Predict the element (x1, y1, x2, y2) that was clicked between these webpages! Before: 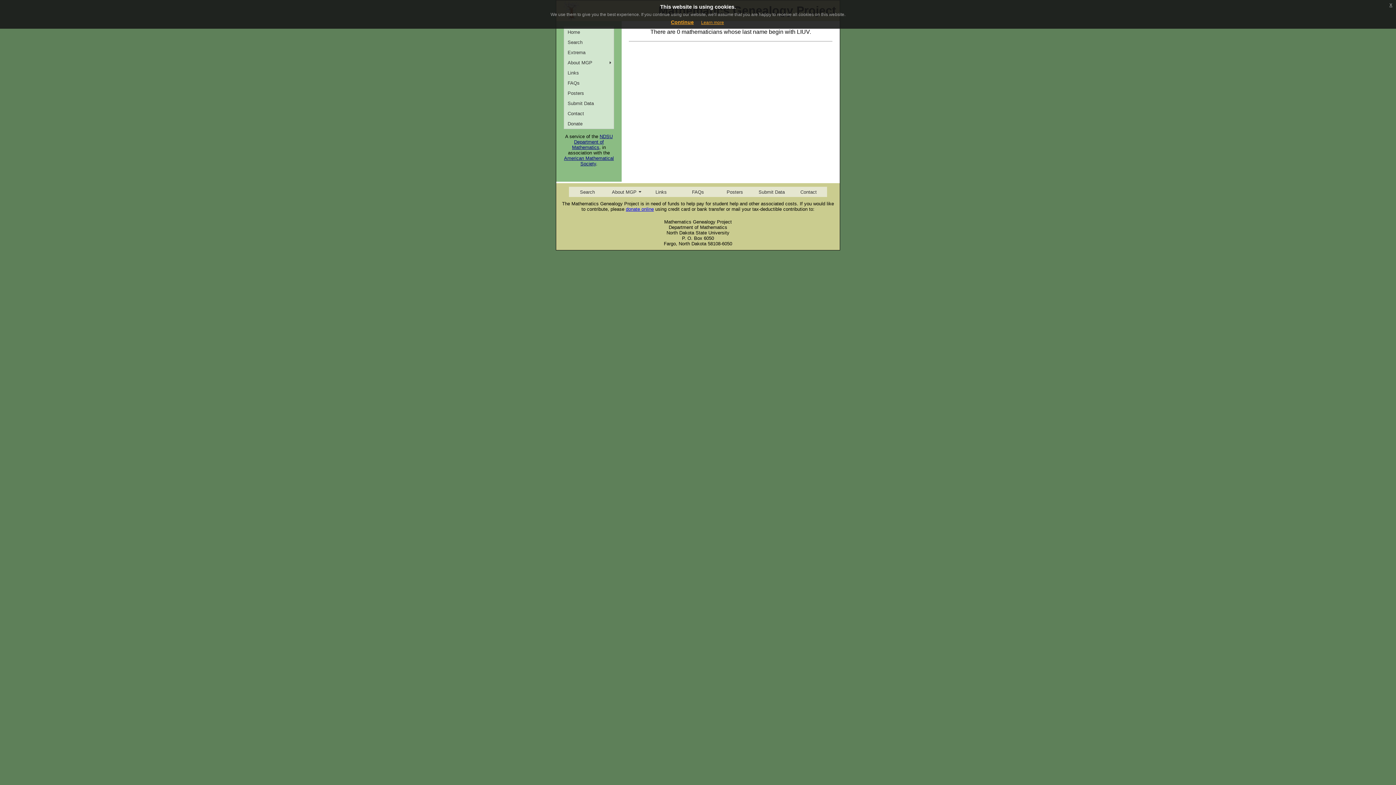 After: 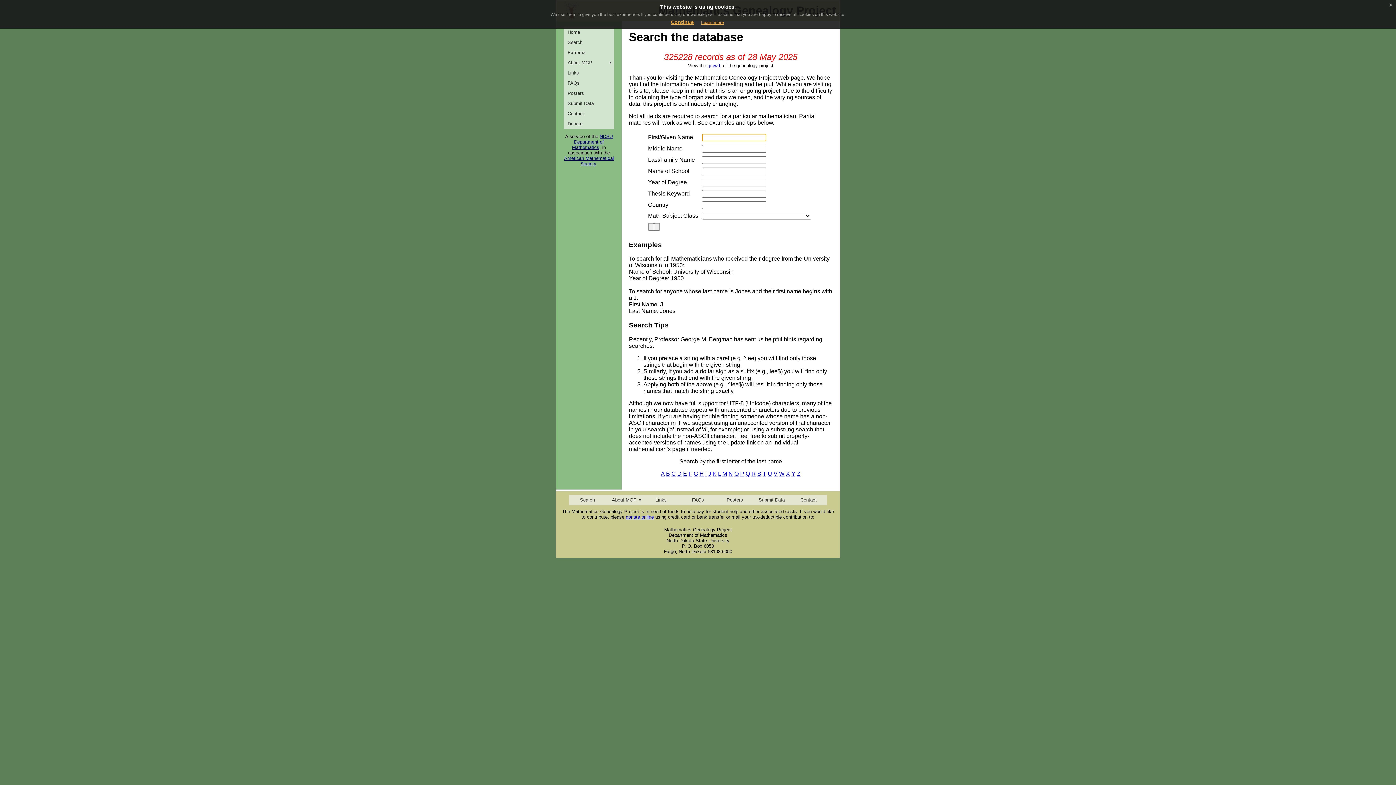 Action: bbox: (569, 186, 605, 197) label: Search